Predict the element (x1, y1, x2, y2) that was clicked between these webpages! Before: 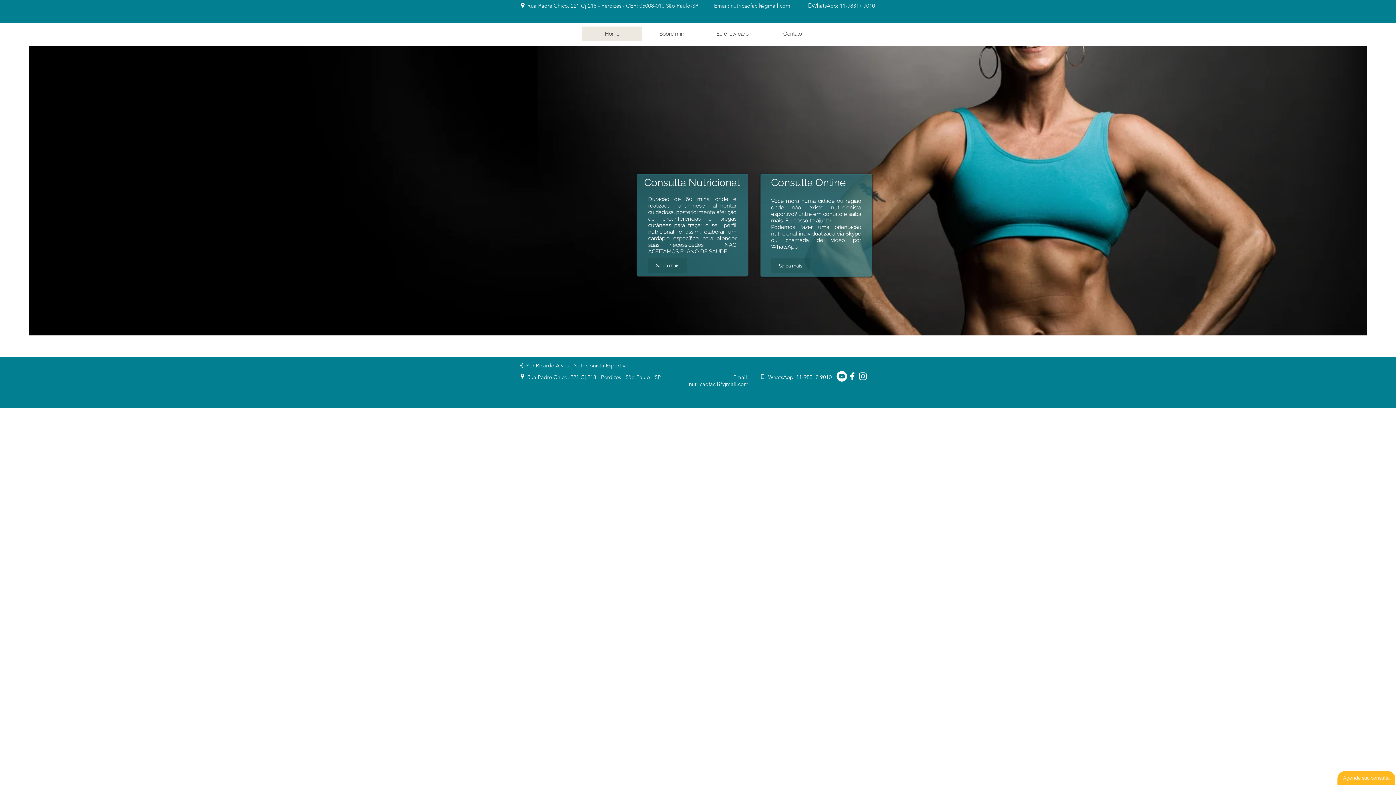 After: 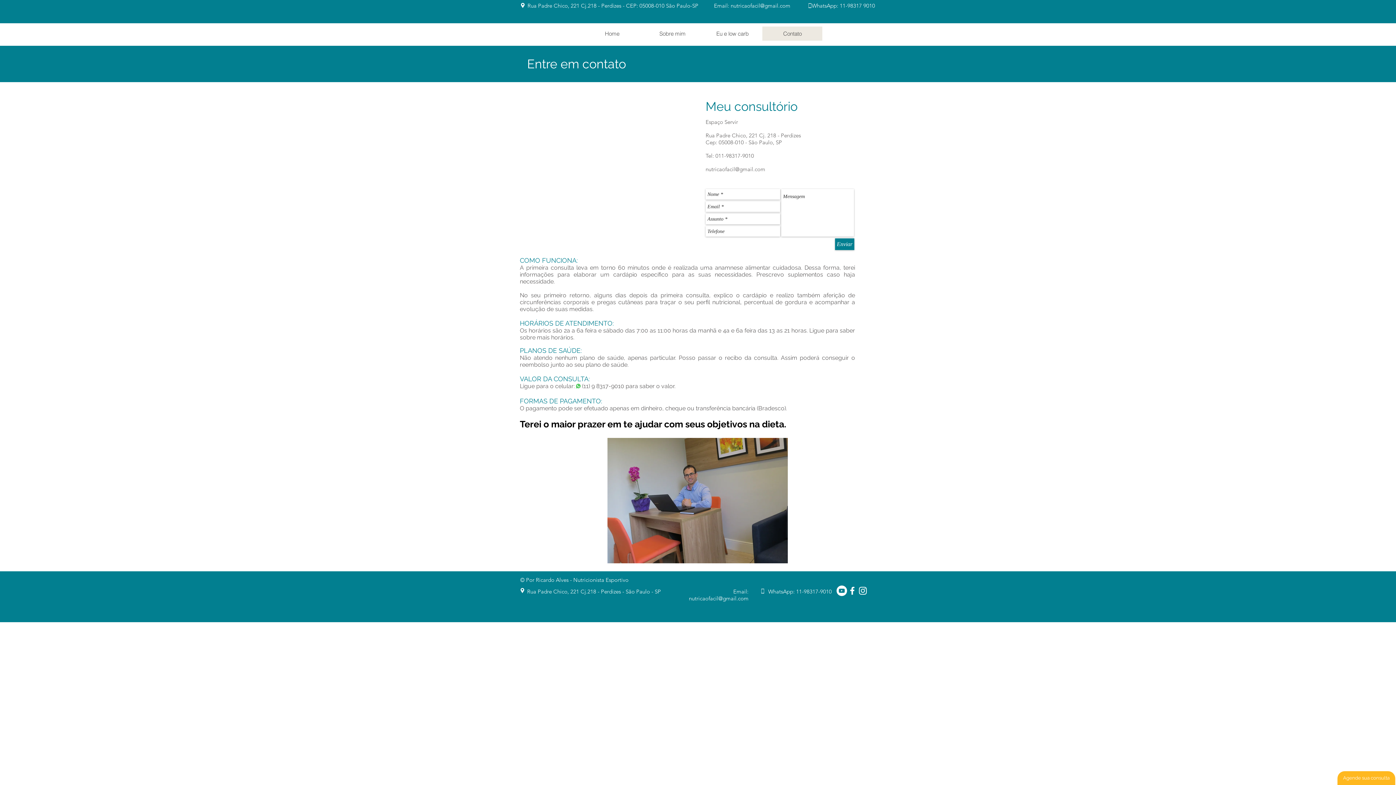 Action: bbox: (520, 2, 525, 8)